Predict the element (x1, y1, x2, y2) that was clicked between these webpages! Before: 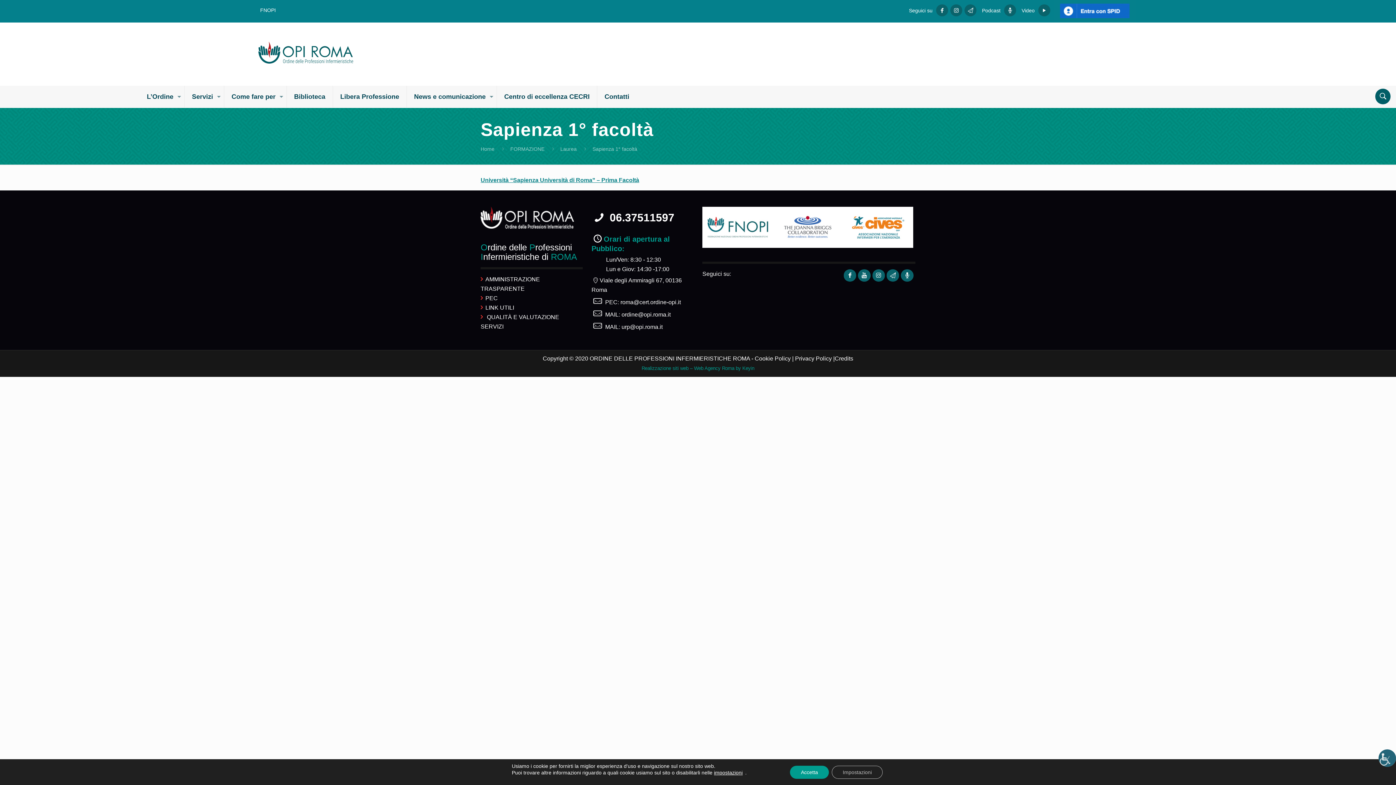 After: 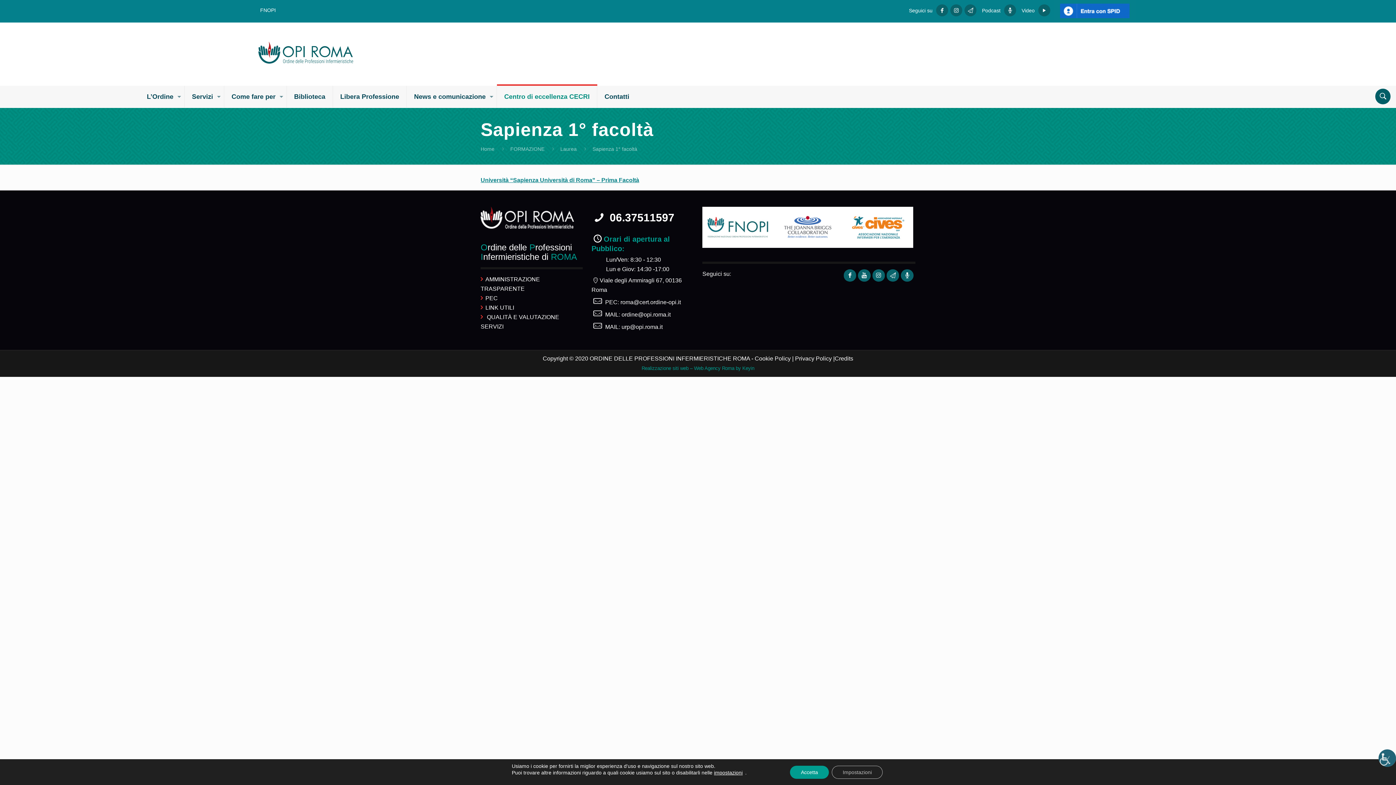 Action: bbox: (497, 85, 597, 107) label: Centro di eccellenza CECRI